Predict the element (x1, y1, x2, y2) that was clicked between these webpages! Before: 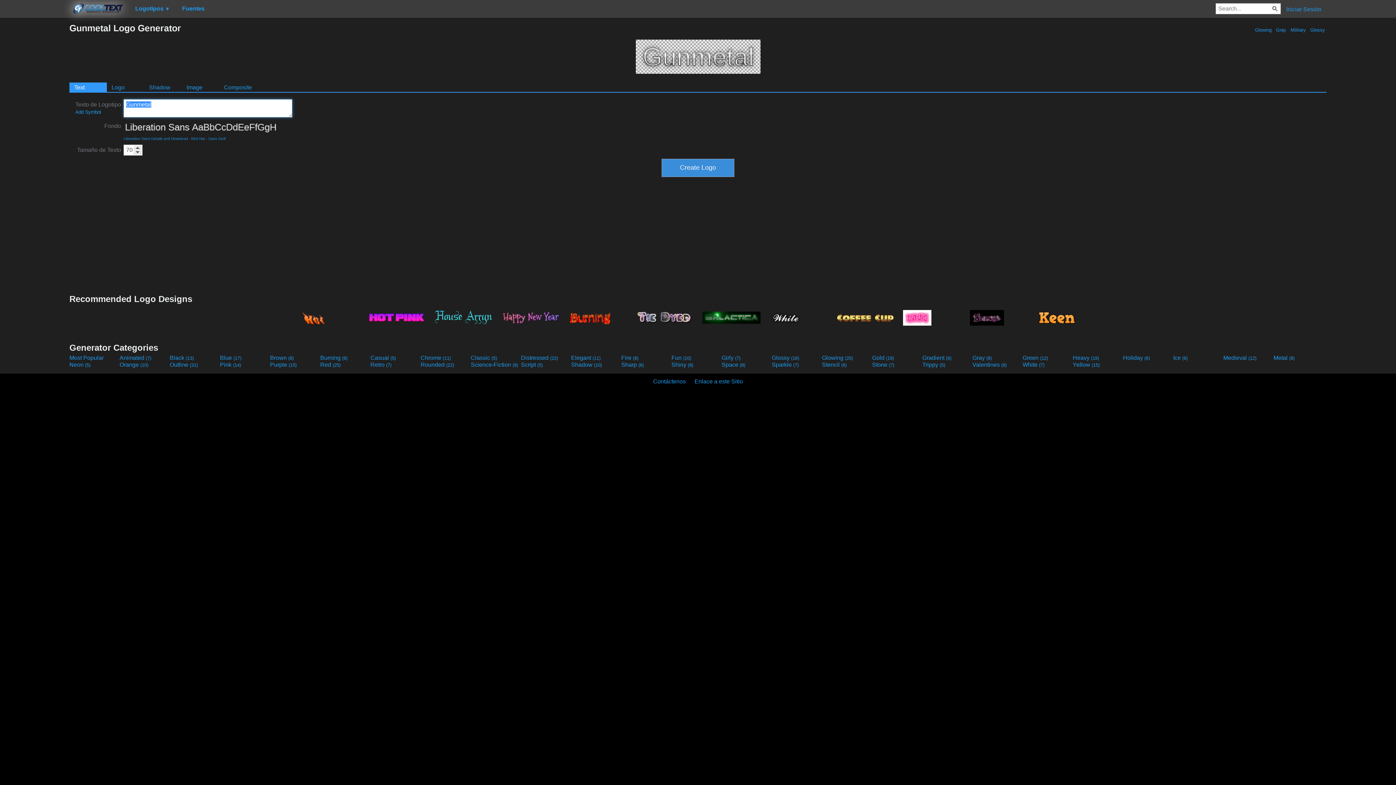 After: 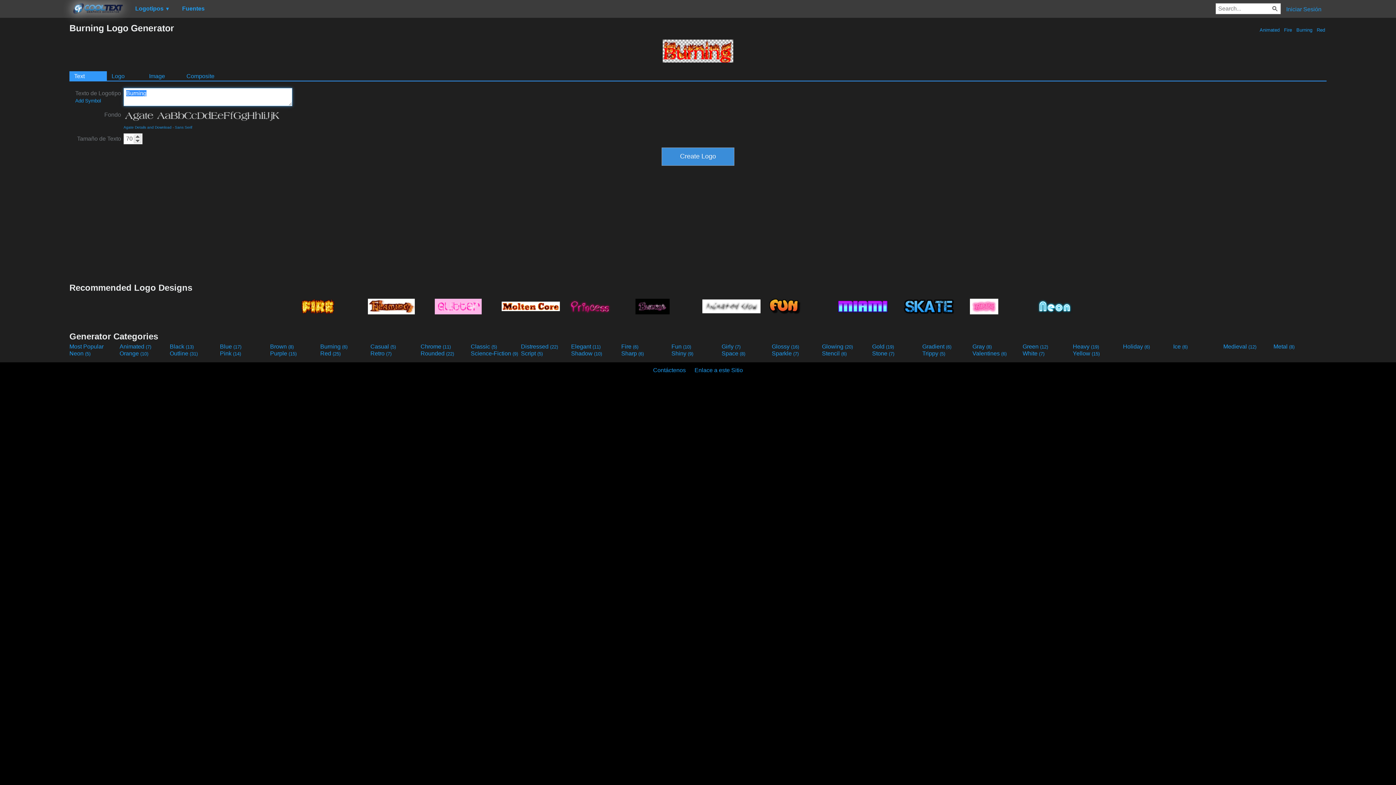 Action: bbox: (565, 305, 630, 329)